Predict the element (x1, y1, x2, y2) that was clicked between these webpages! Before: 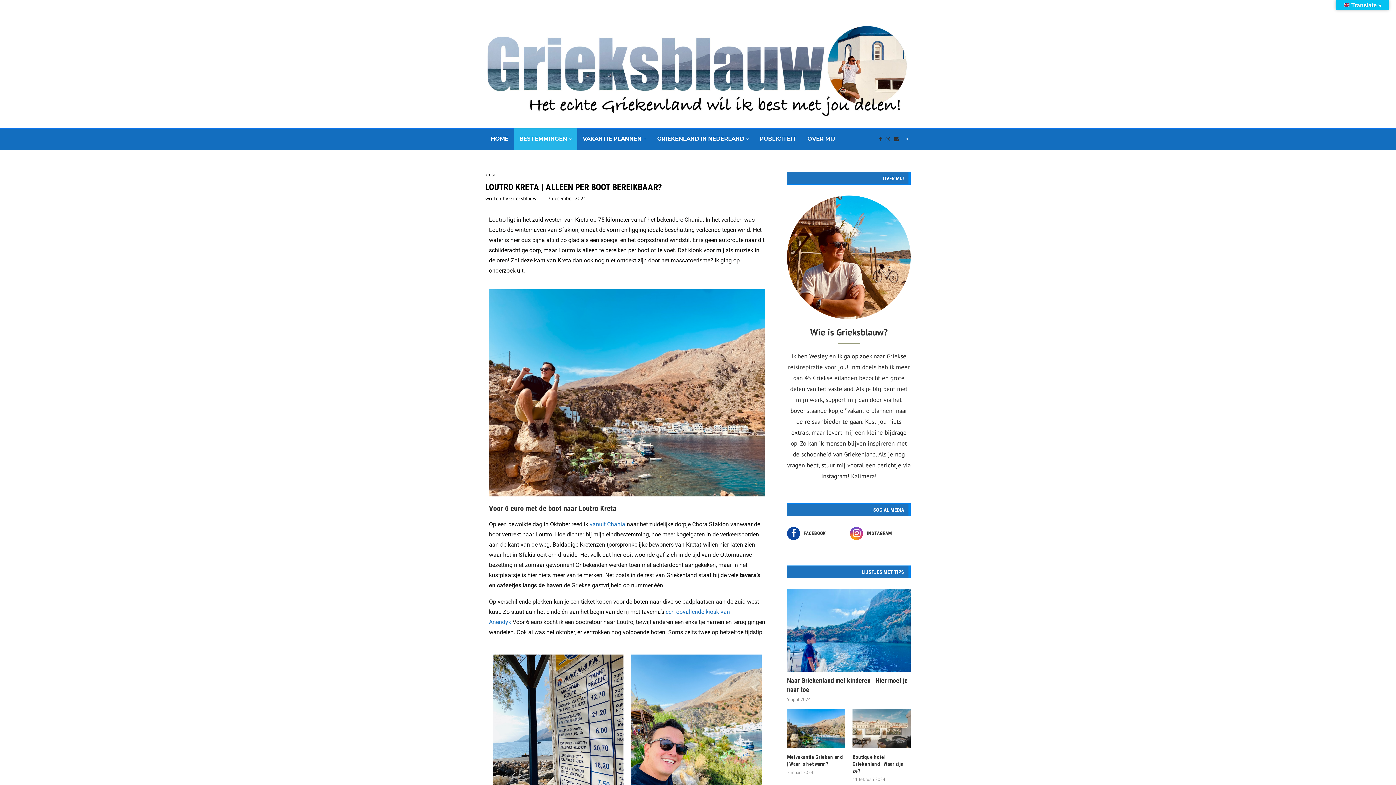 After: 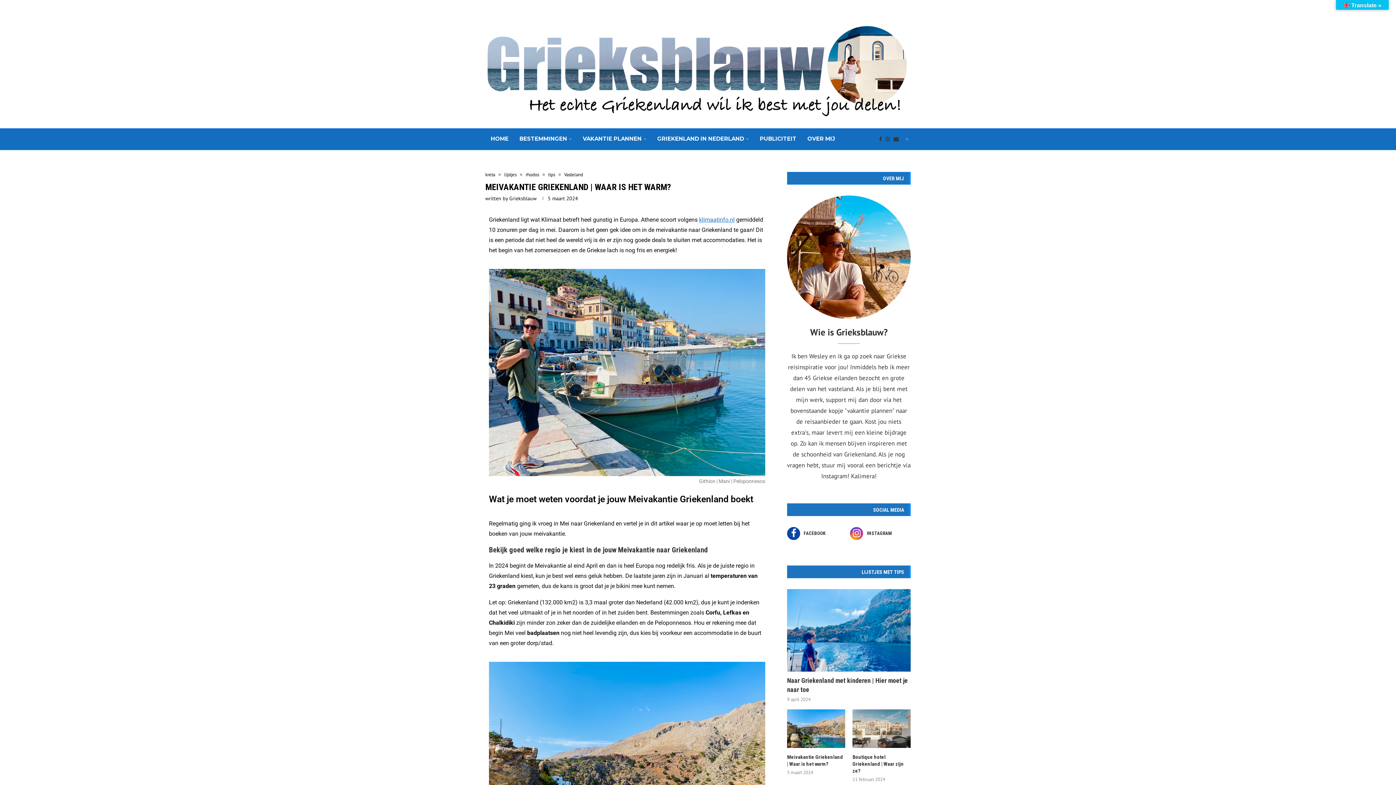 Action: bbox: (787, 754, 845, 768) label: Meivakantie Griekenland | Waar is het warm?